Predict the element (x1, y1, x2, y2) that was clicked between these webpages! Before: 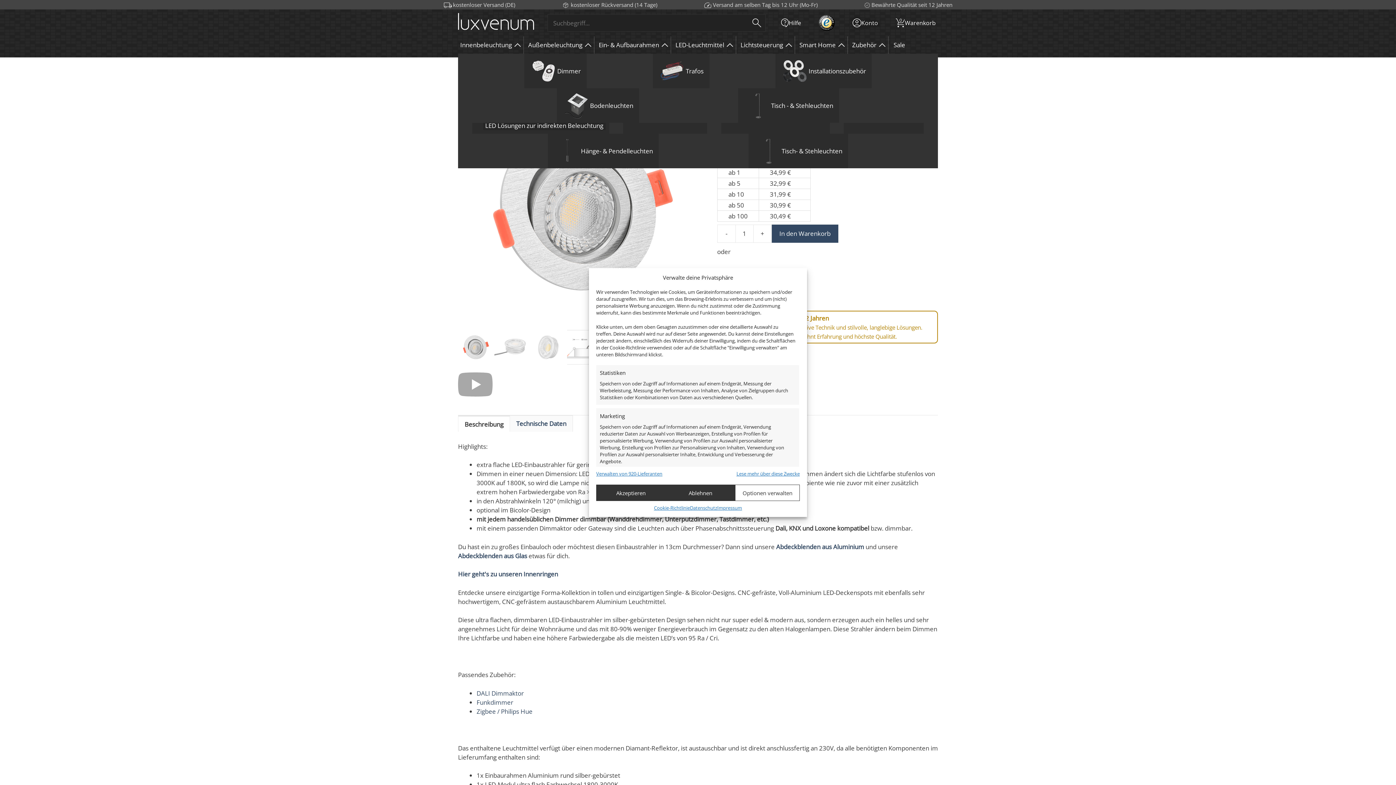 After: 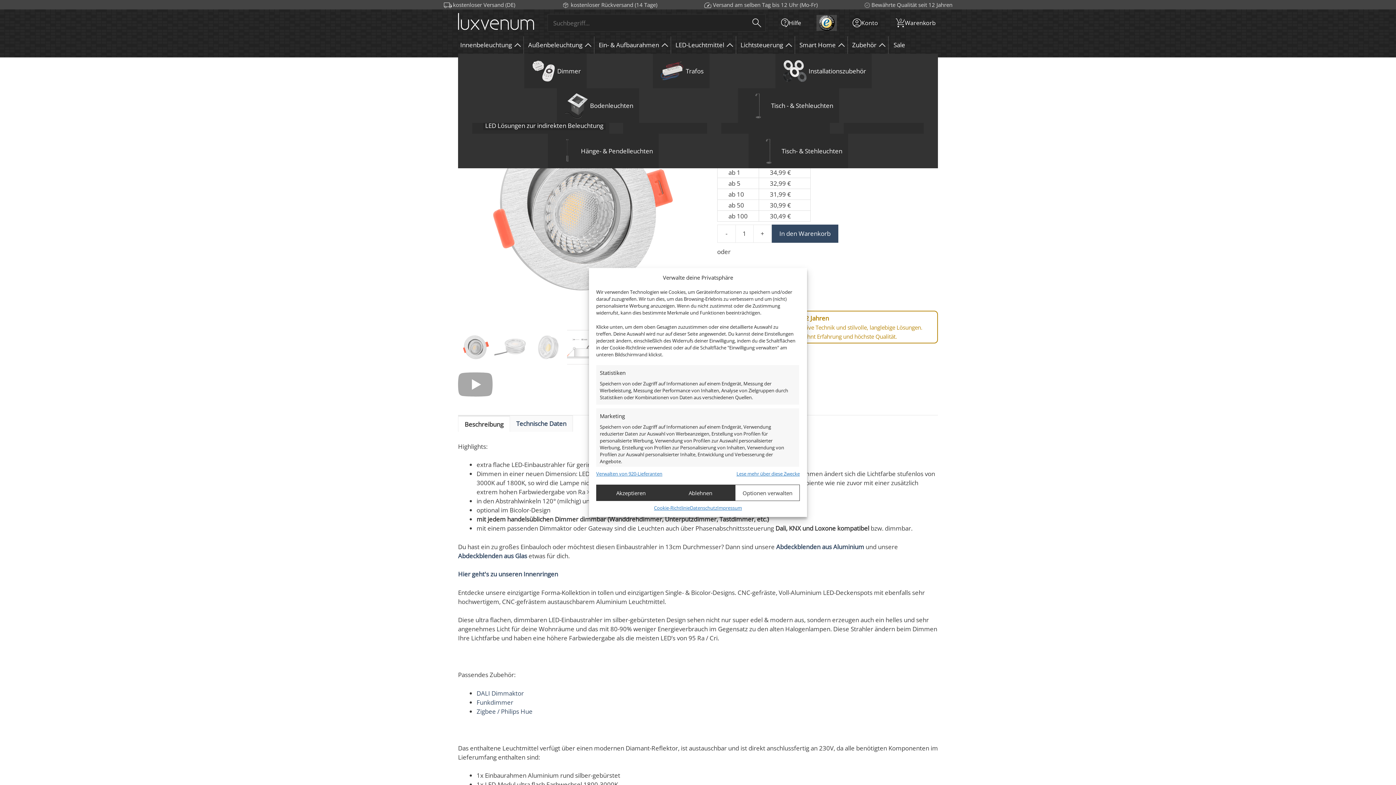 Action: bbox: (816, 14, 837, 30)